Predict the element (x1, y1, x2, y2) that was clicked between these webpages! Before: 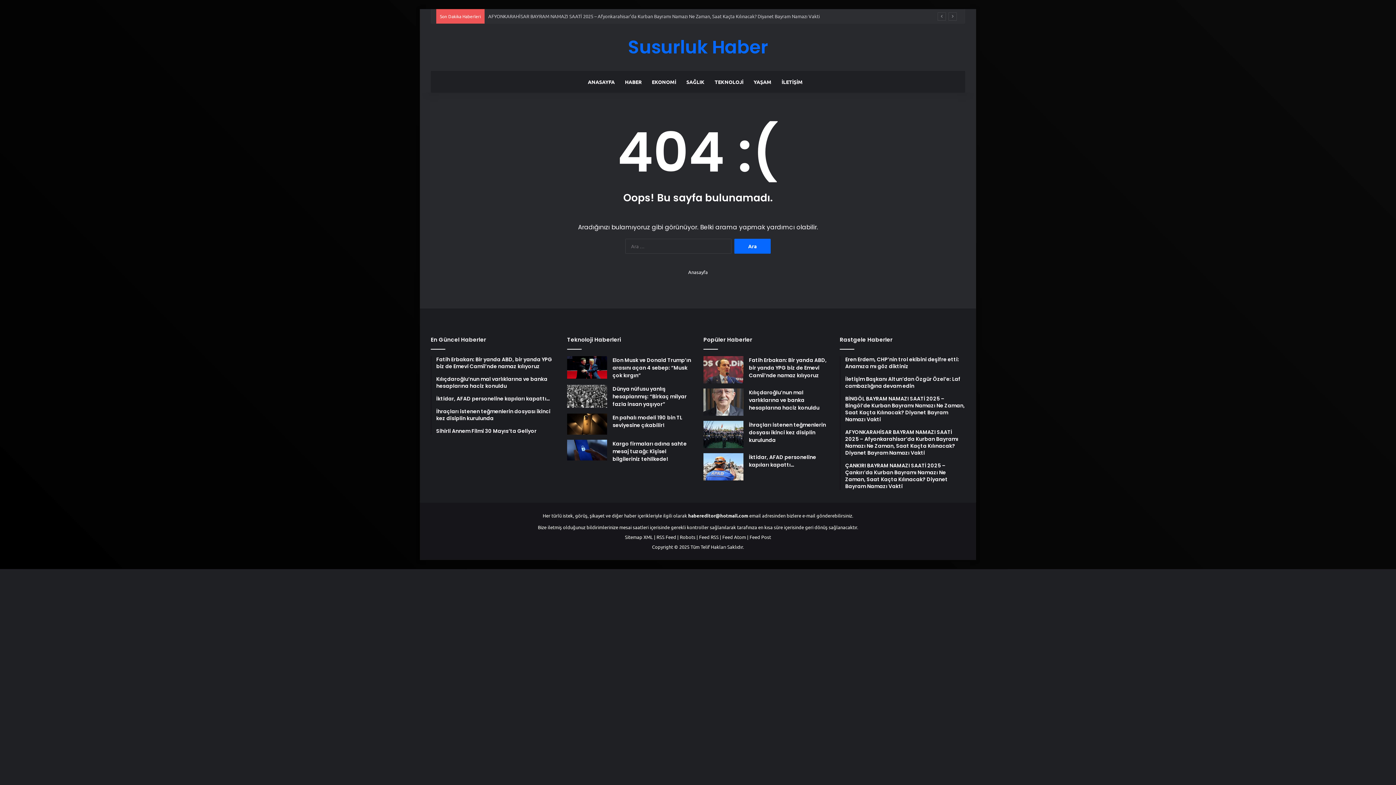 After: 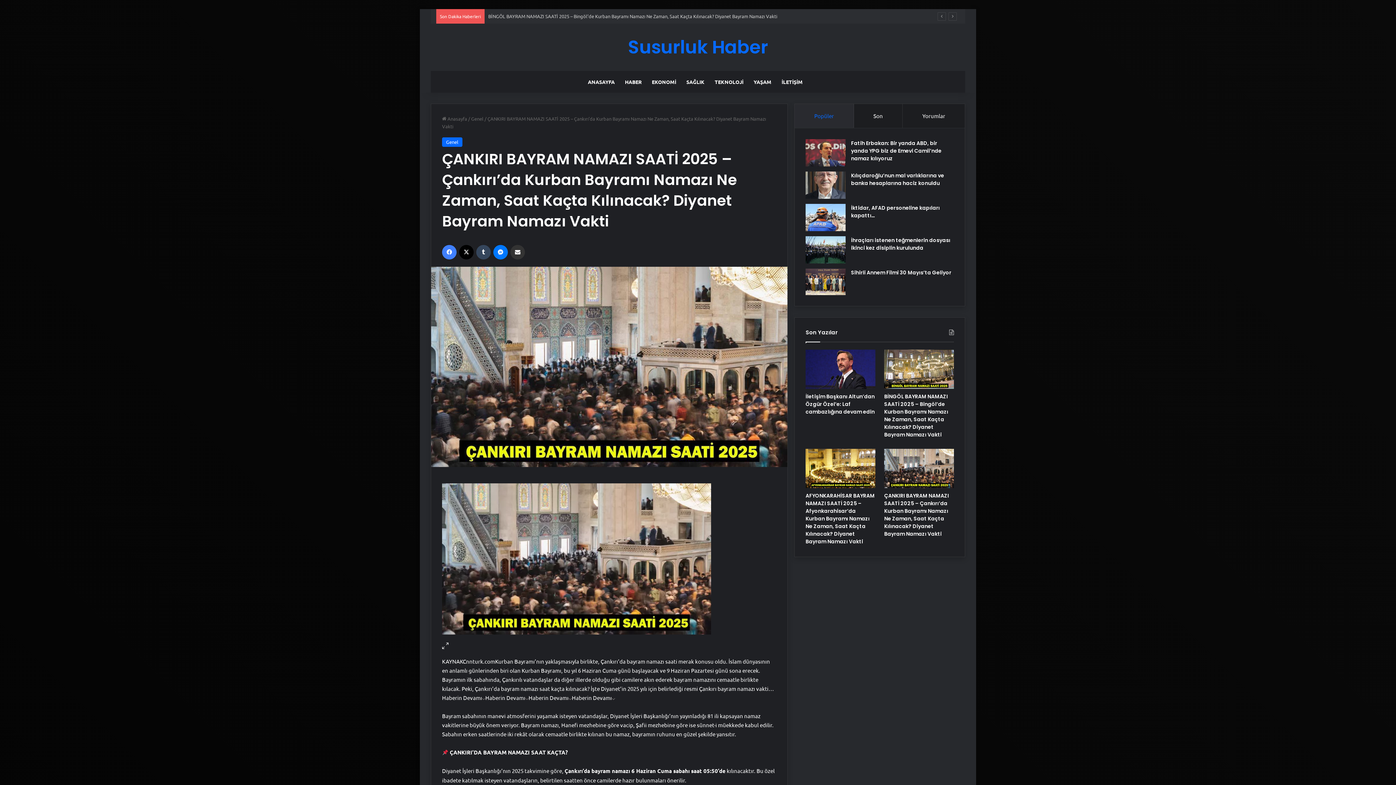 Action: label: ÇANKIRI BAYRAM NAMAZI SAATİ 2025 – Çankırı’da Kurban Bayramı Namazı Ne Zaman, Saat Kaçta Kılınacak? Diyanet Bayram Namazı Vakti bbox: (845, 462, 965, 490)